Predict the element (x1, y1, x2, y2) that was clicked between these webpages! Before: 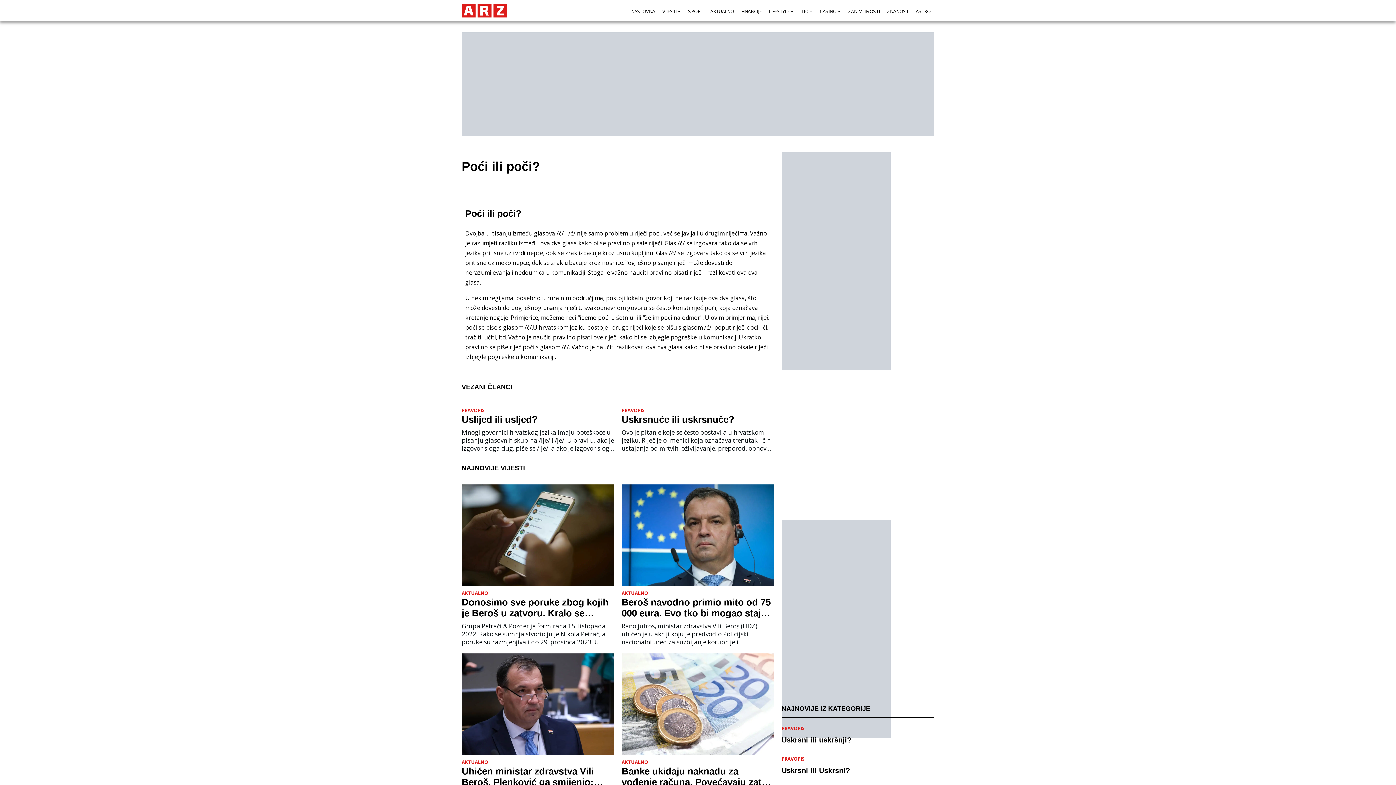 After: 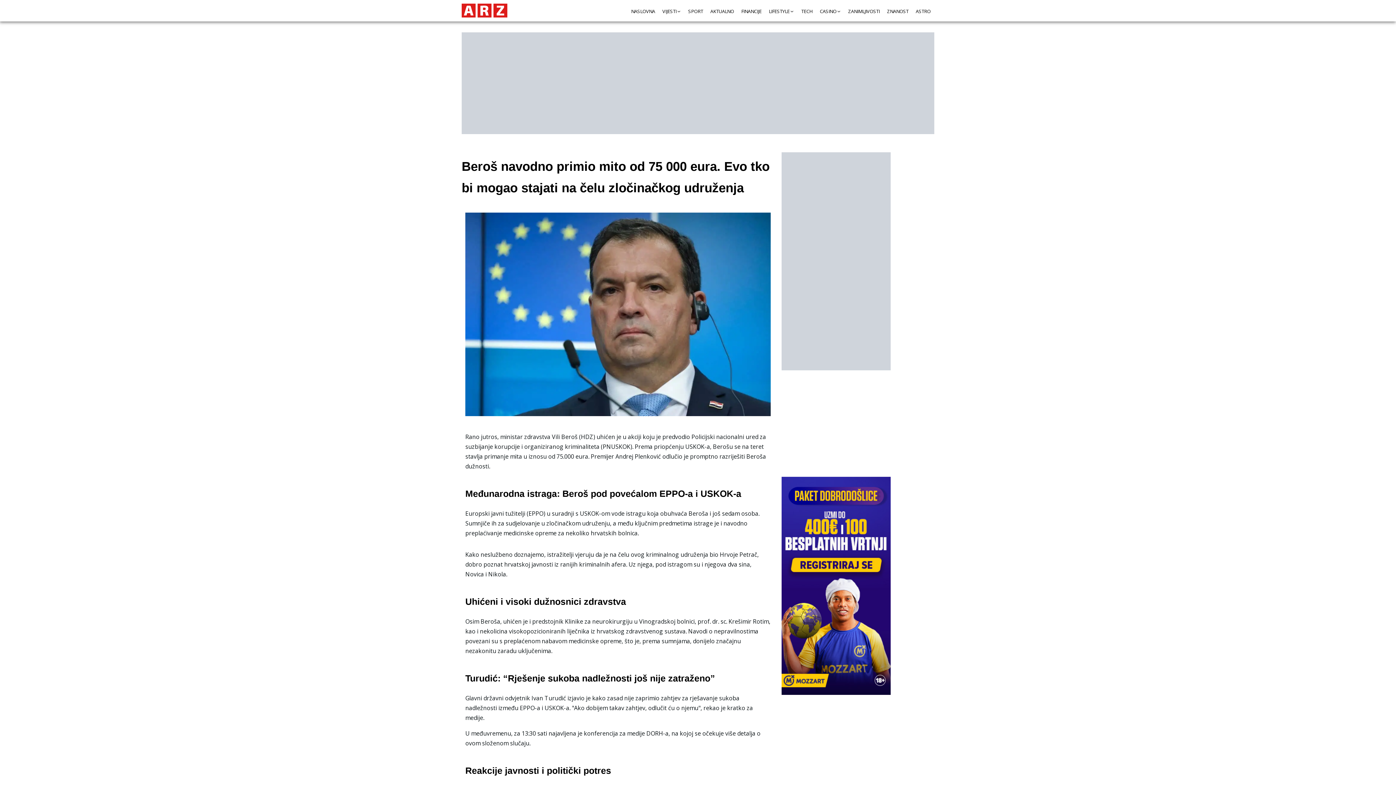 Action: bbox: (621, 484, 774, 586)